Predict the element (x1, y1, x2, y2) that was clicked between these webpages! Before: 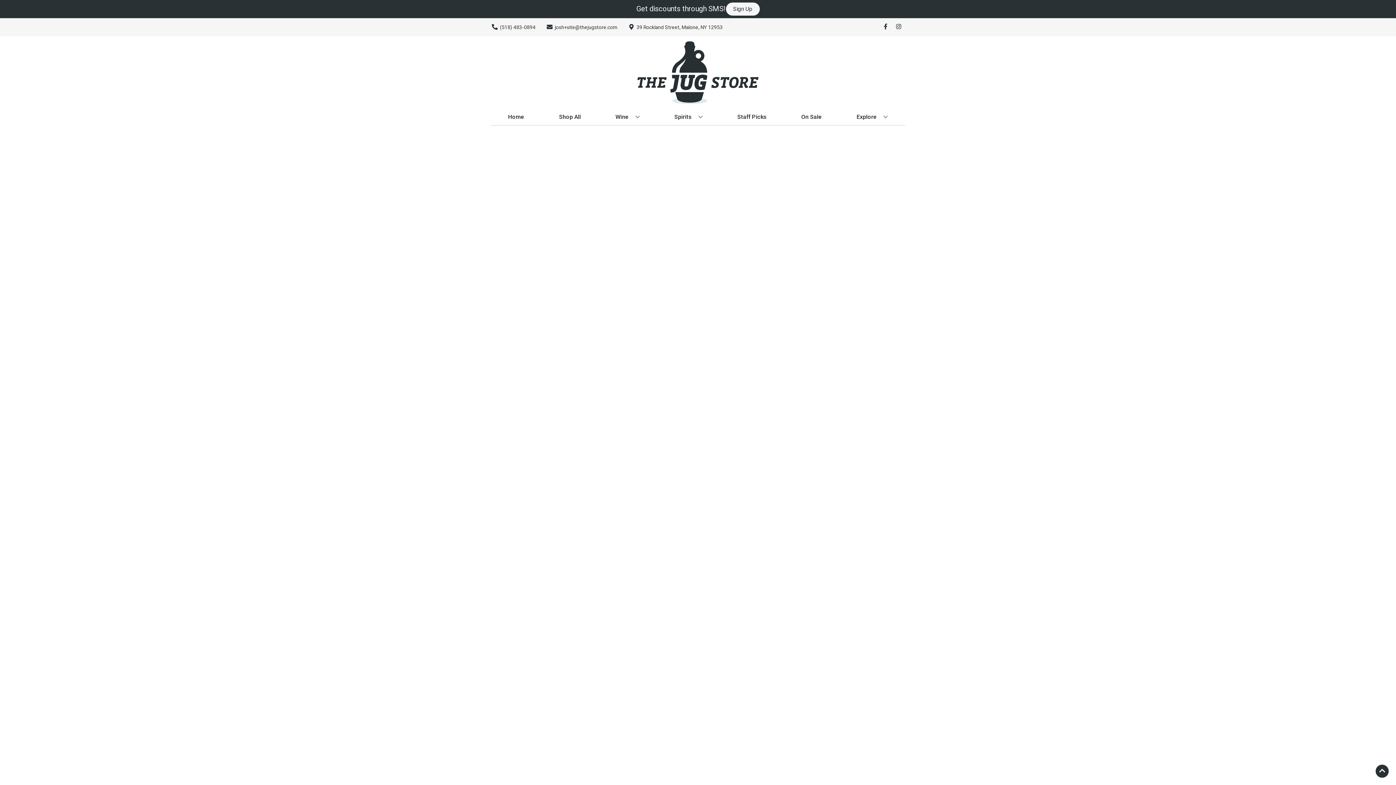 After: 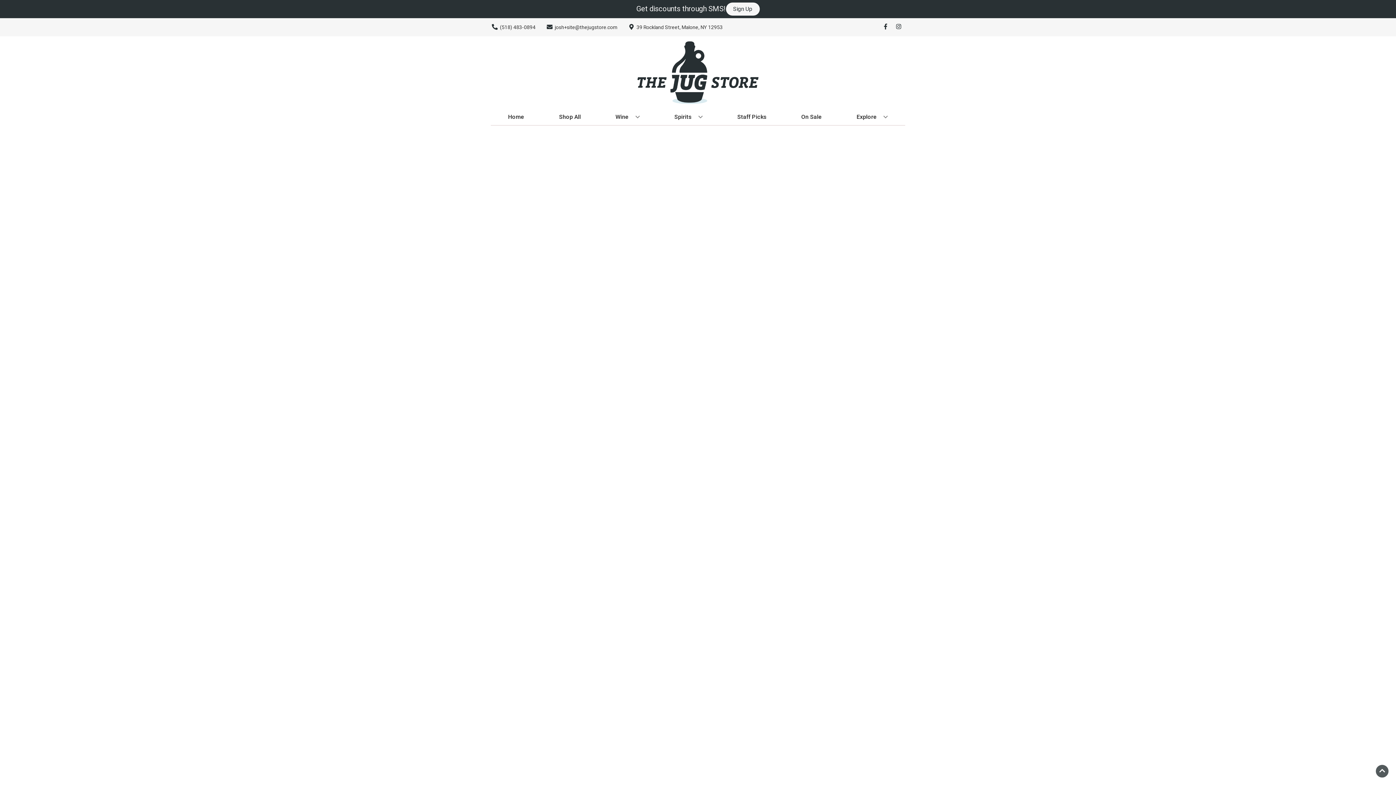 Action: label: Go to top bbox: (1376, 765, 1389, 778)